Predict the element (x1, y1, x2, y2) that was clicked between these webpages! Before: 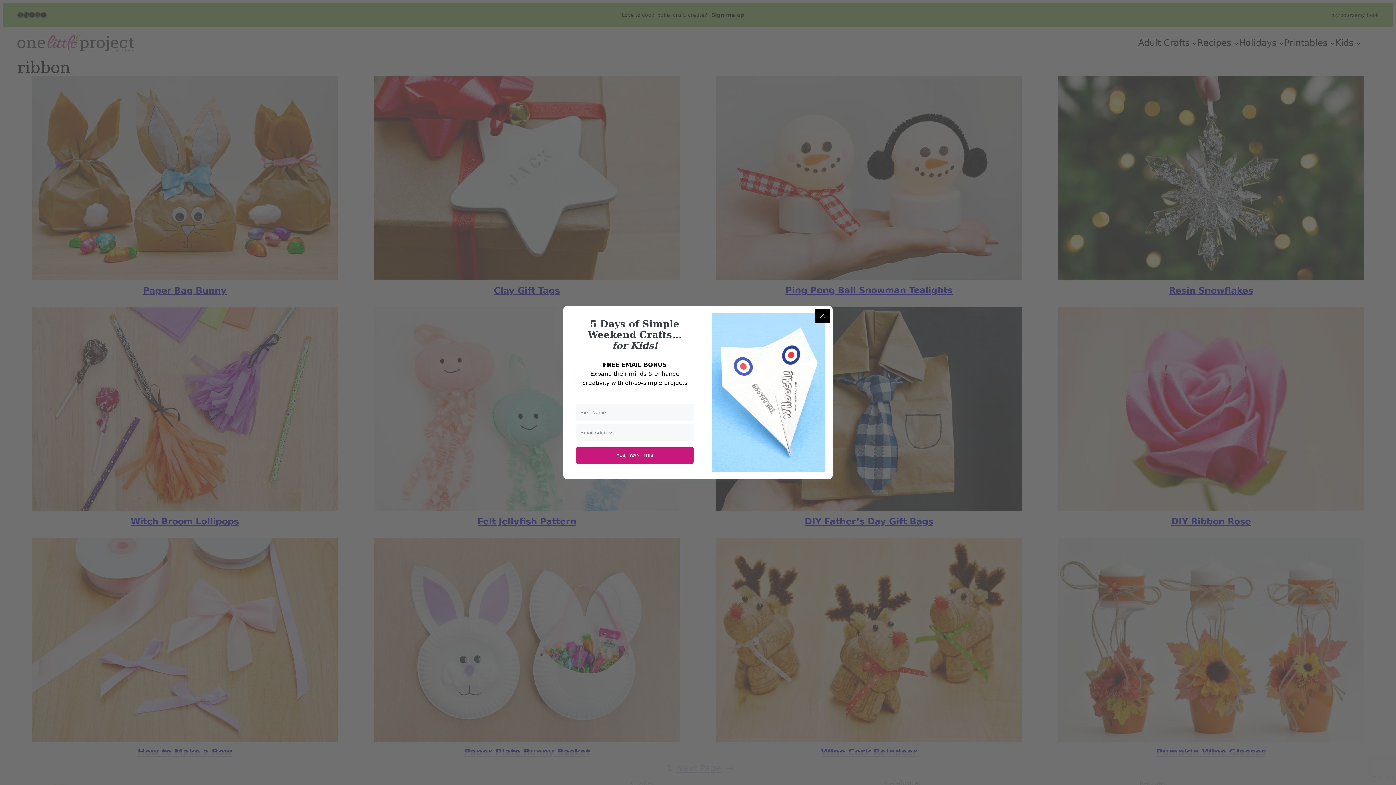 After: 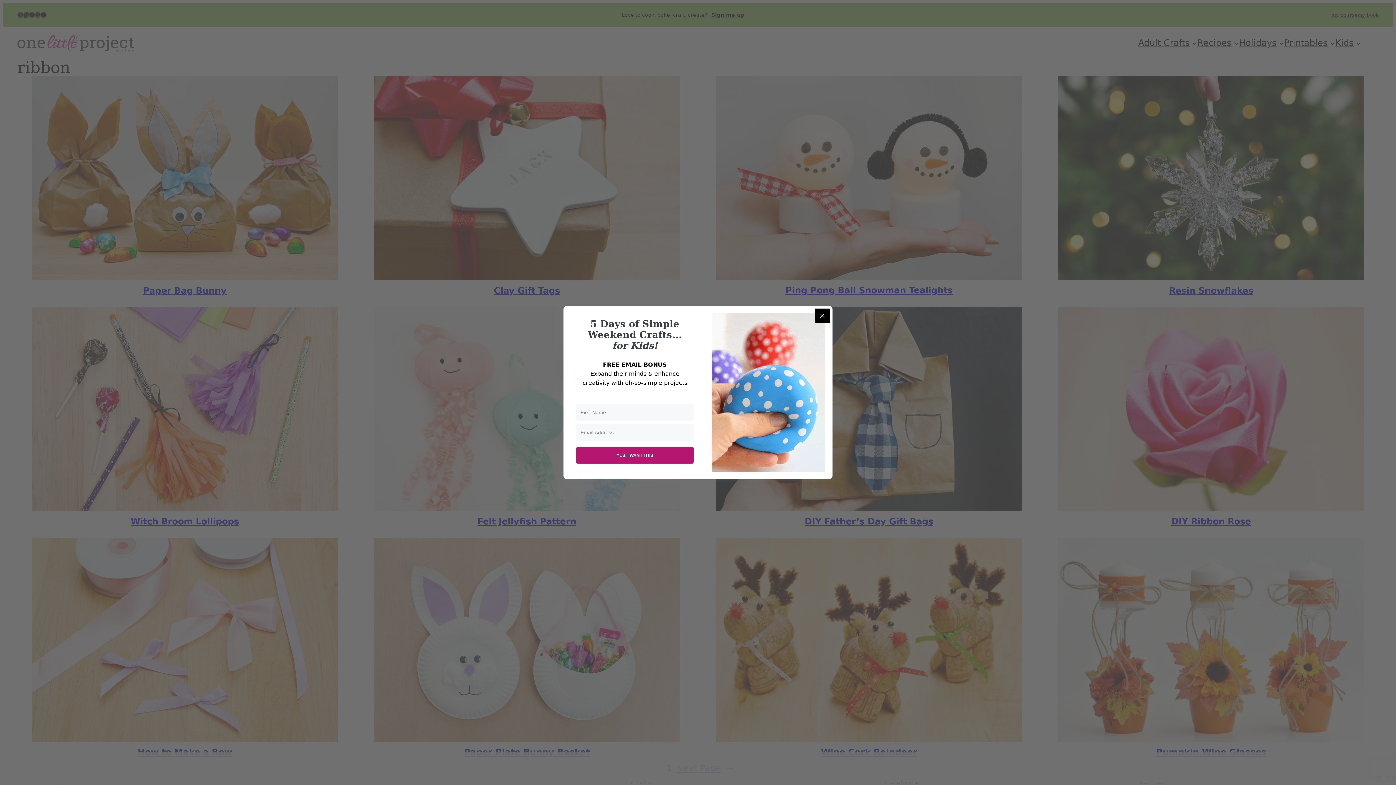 Action: bbox: (576, 447, 693, 464) label: YES, I WANT THIS